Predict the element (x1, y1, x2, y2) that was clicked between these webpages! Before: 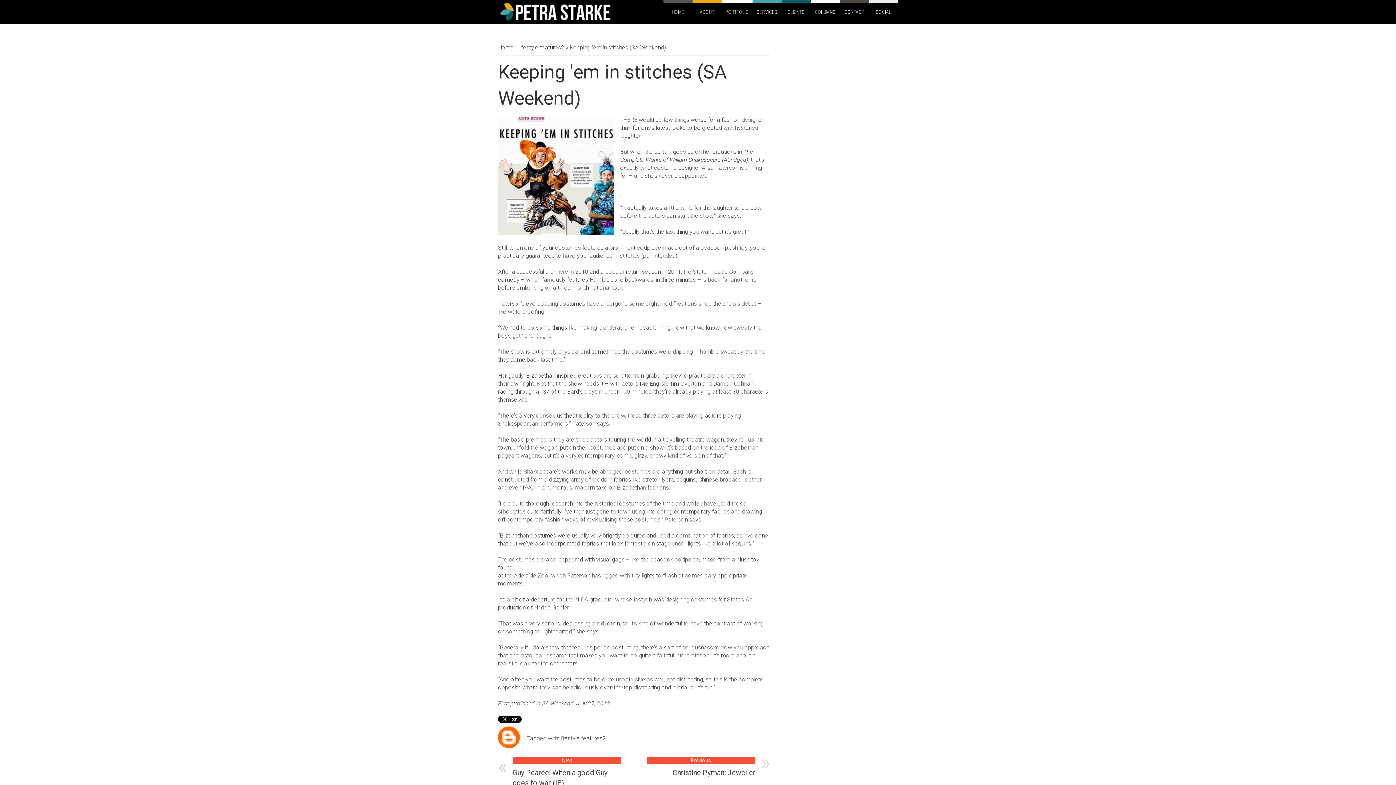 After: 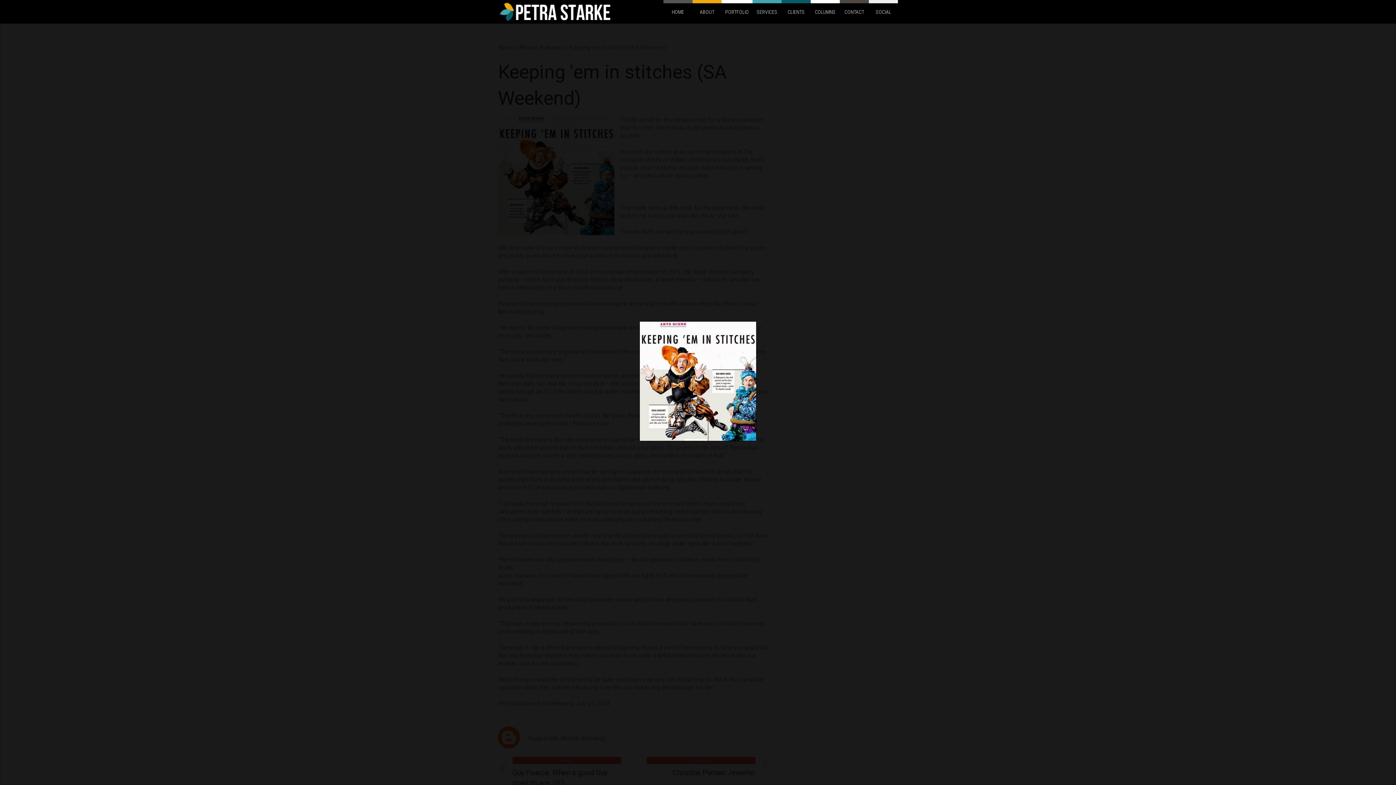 Action: bbox: (498, 116, 614, 235)